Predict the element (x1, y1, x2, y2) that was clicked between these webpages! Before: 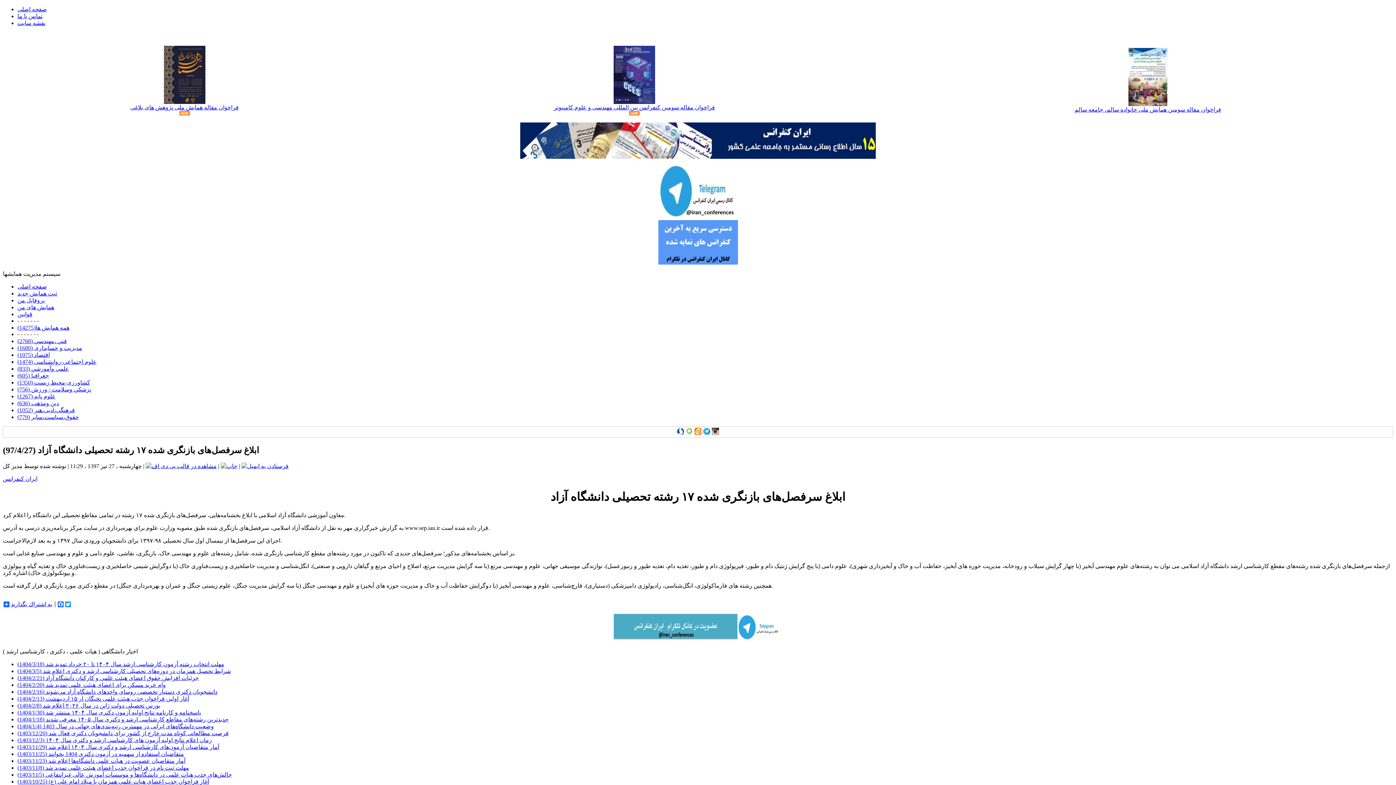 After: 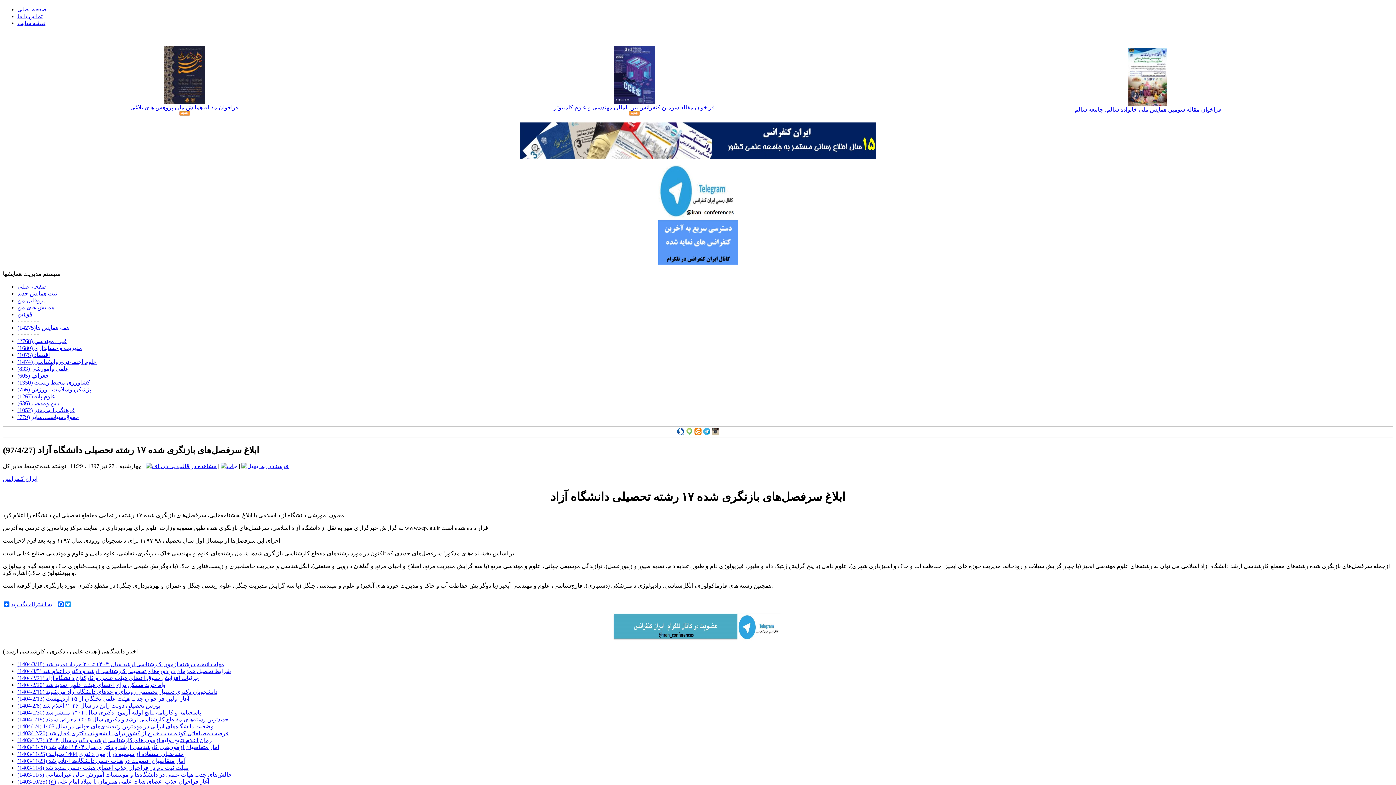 Action: bbox: (658, 259, 738, 265)